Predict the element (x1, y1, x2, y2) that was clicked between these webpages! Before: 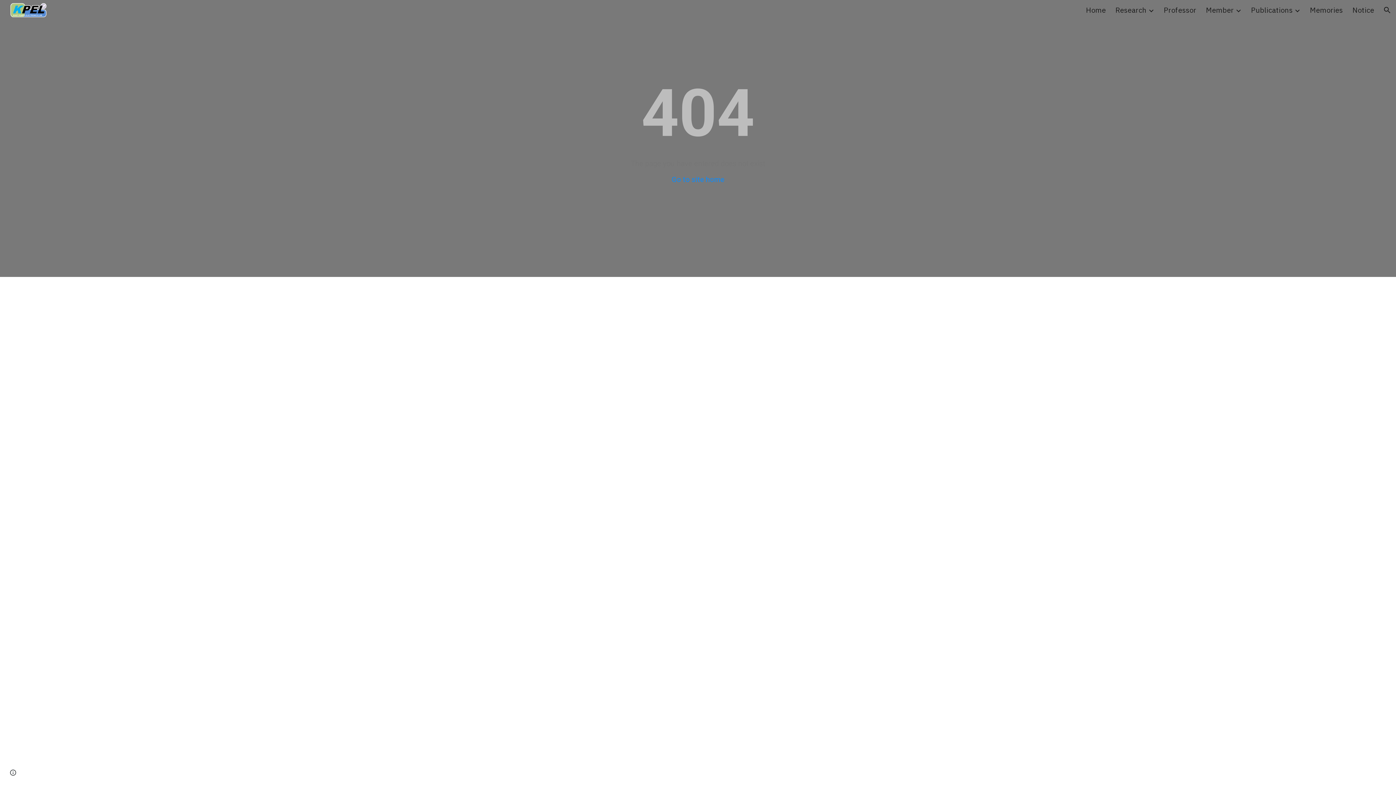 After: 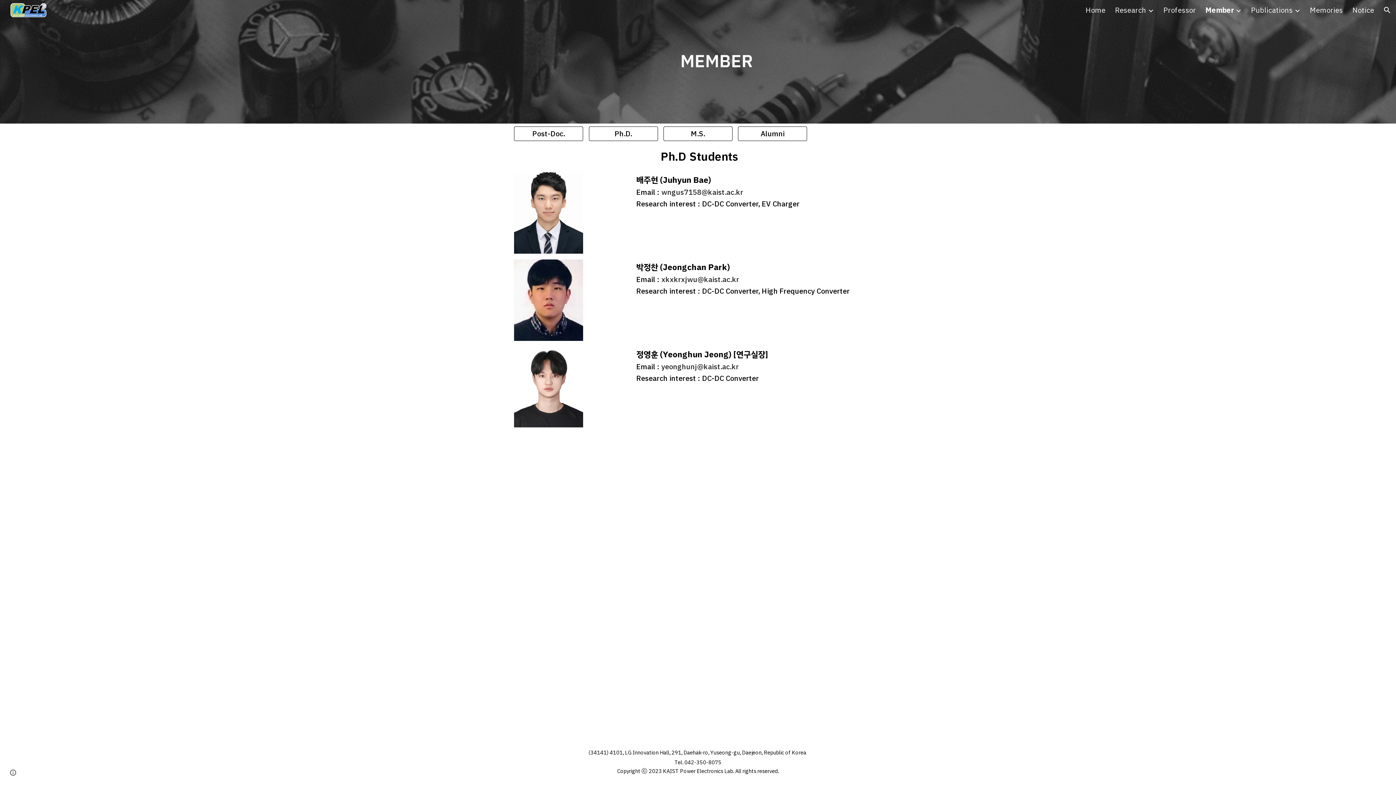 Action: bbox: (1206, 4, 1234, 15) label: Member